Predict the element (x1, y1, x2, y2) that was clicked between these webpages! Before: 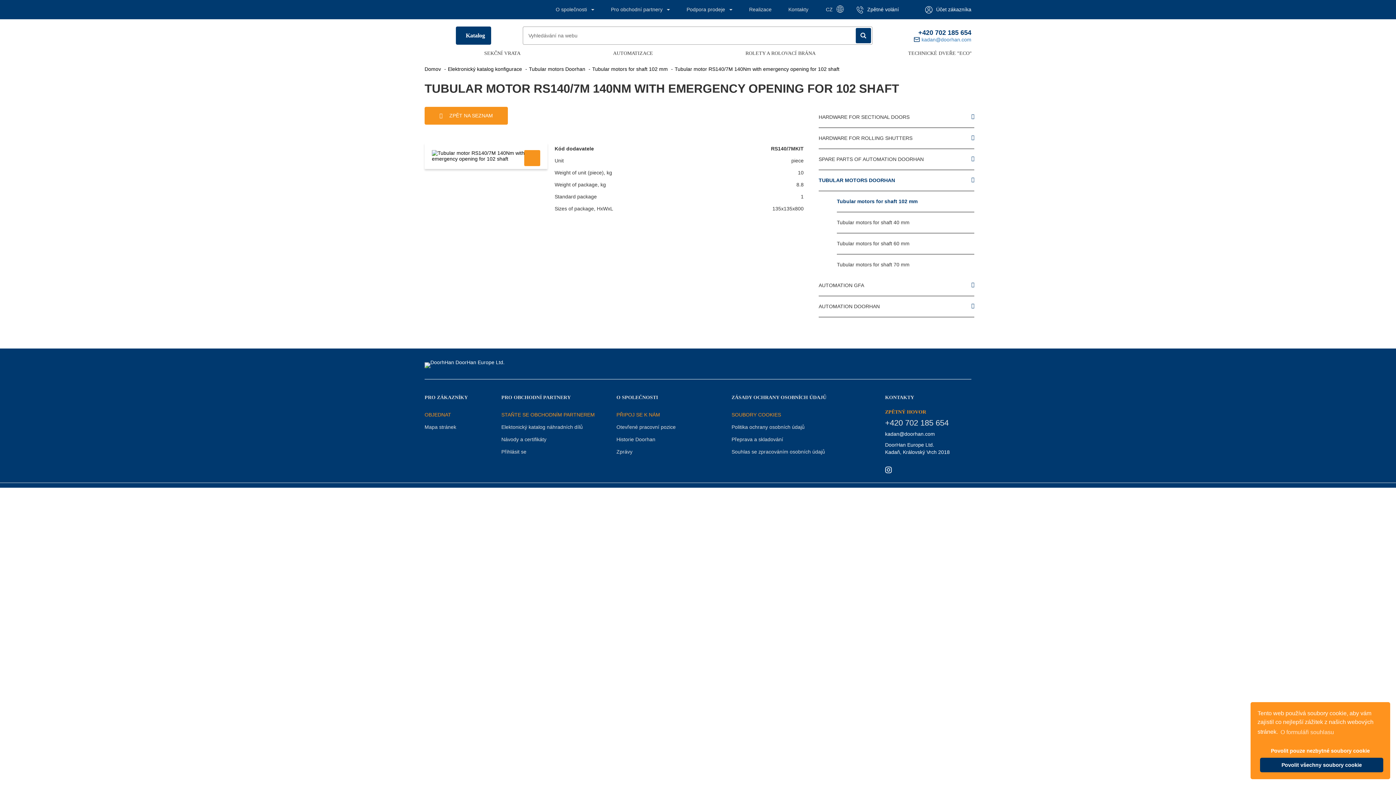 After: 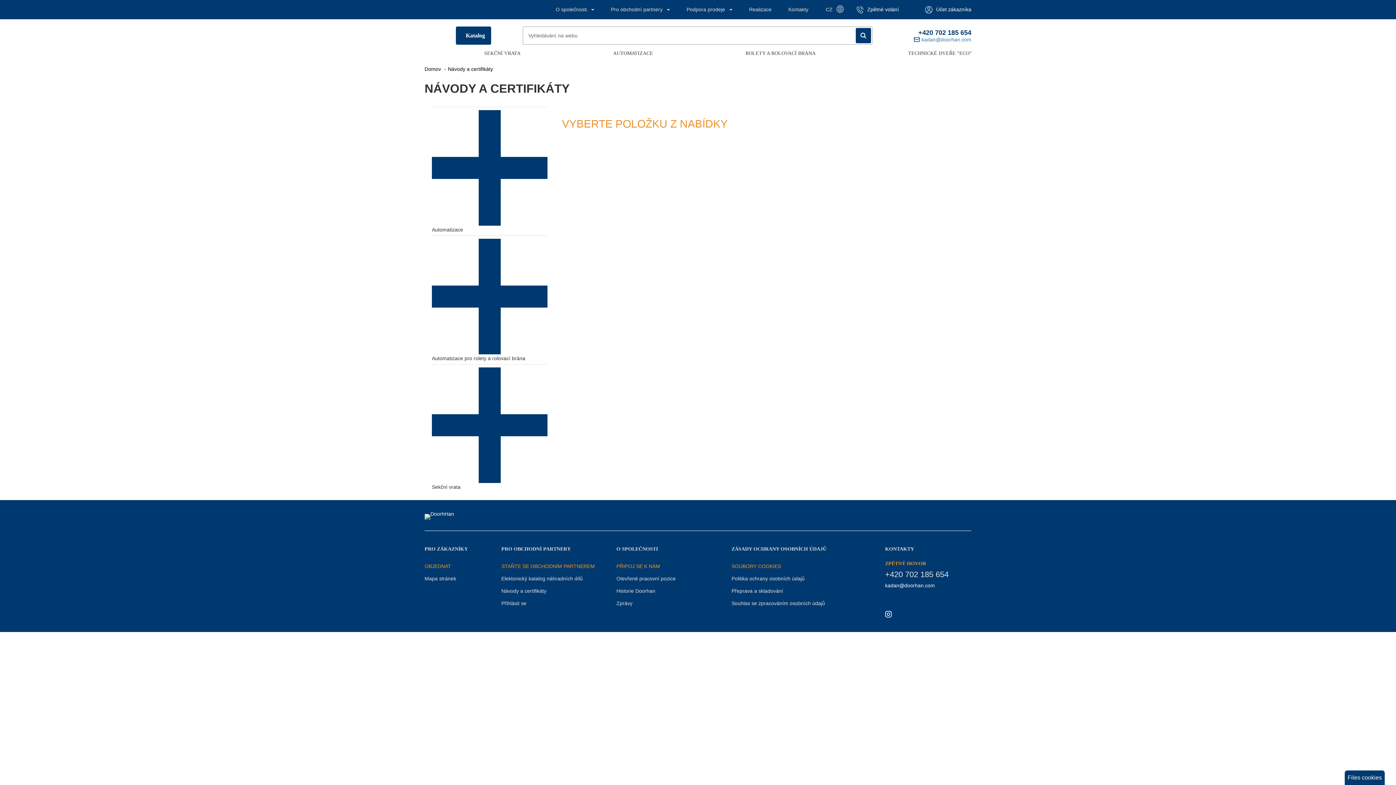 Action: bbox: (501, 436, 546, 442) label: Návody a certifikáty